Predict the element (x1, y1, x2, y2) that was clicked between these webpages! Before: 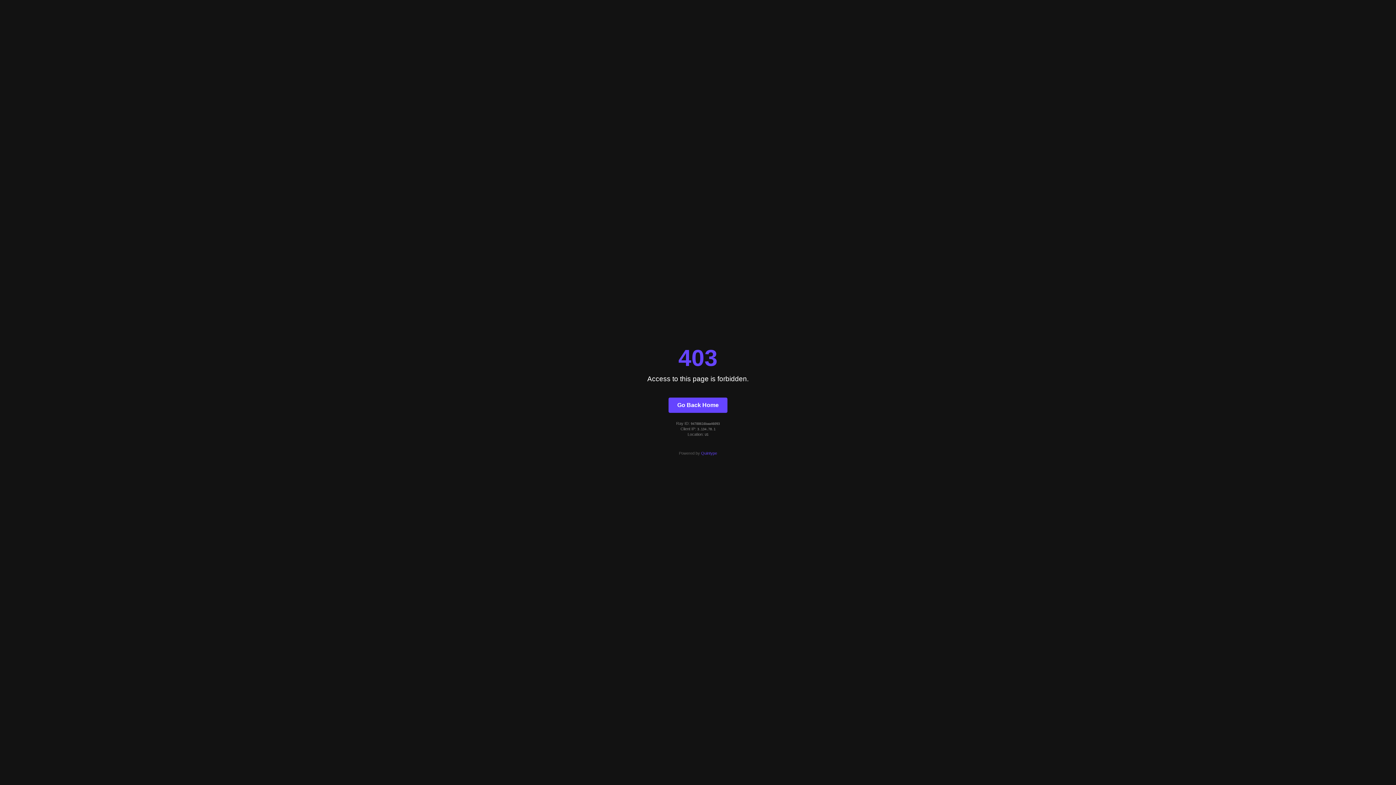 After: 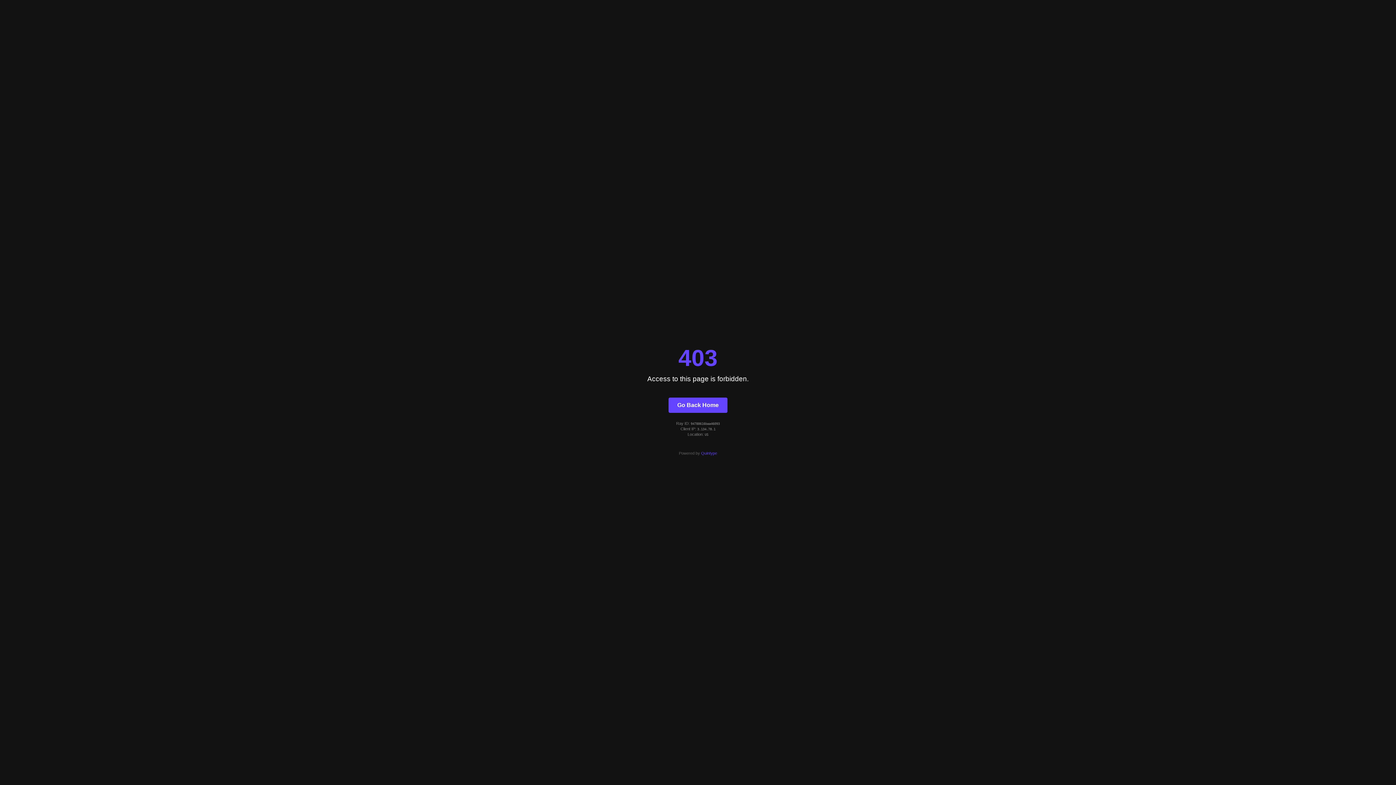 Action: label: Quintype bbox: (701, 451, 717, 455)